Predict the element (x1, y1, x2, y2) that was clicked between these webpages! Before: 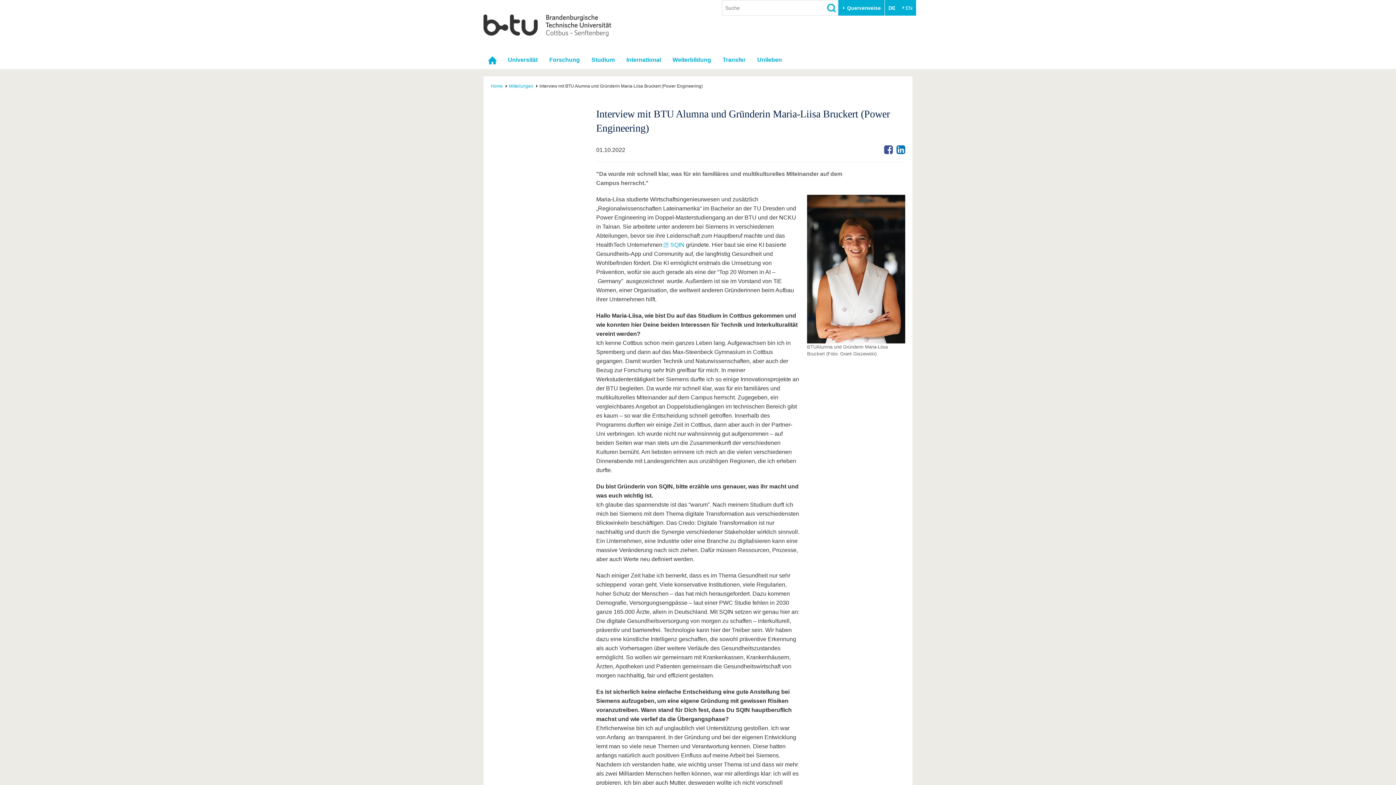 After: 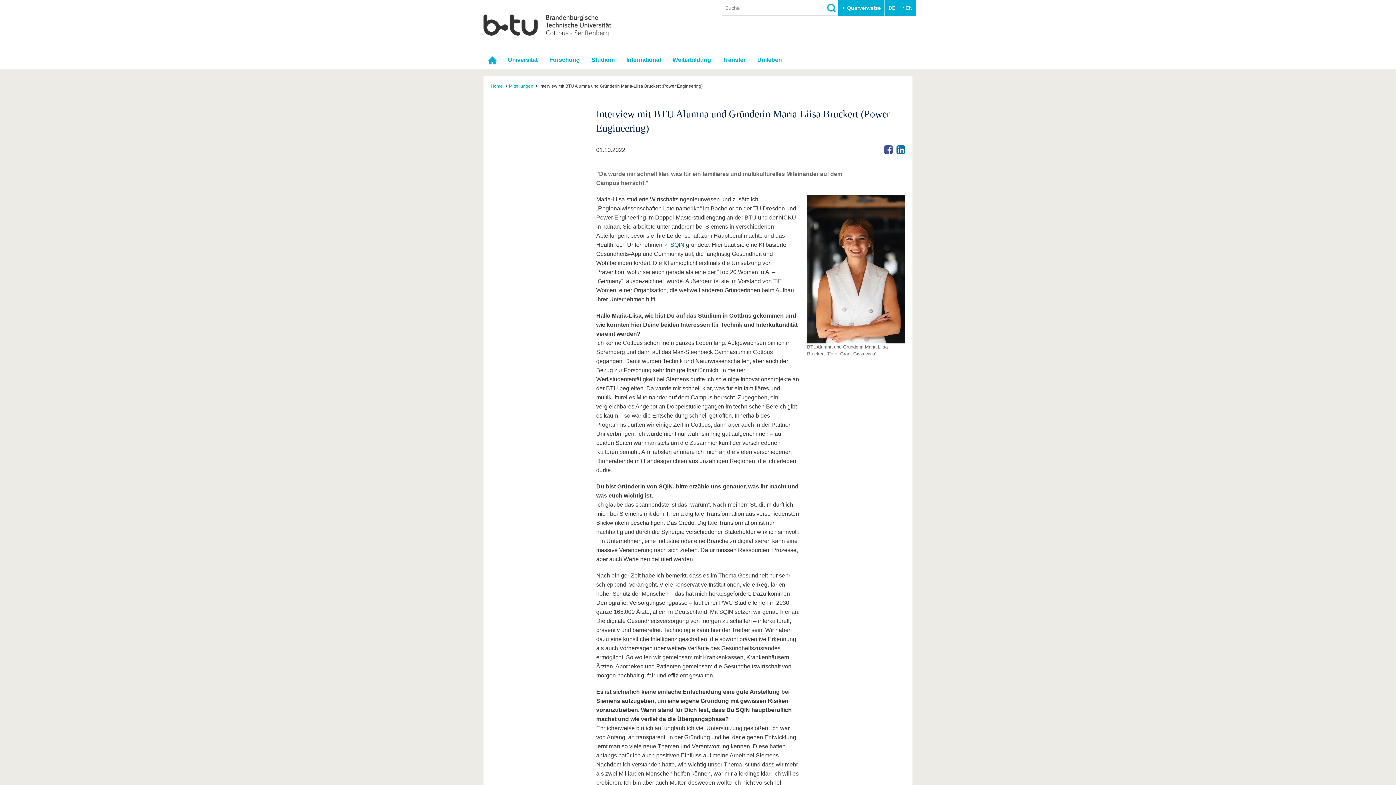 Action: label: SQIN bbox: (664, 241, 684, 247)